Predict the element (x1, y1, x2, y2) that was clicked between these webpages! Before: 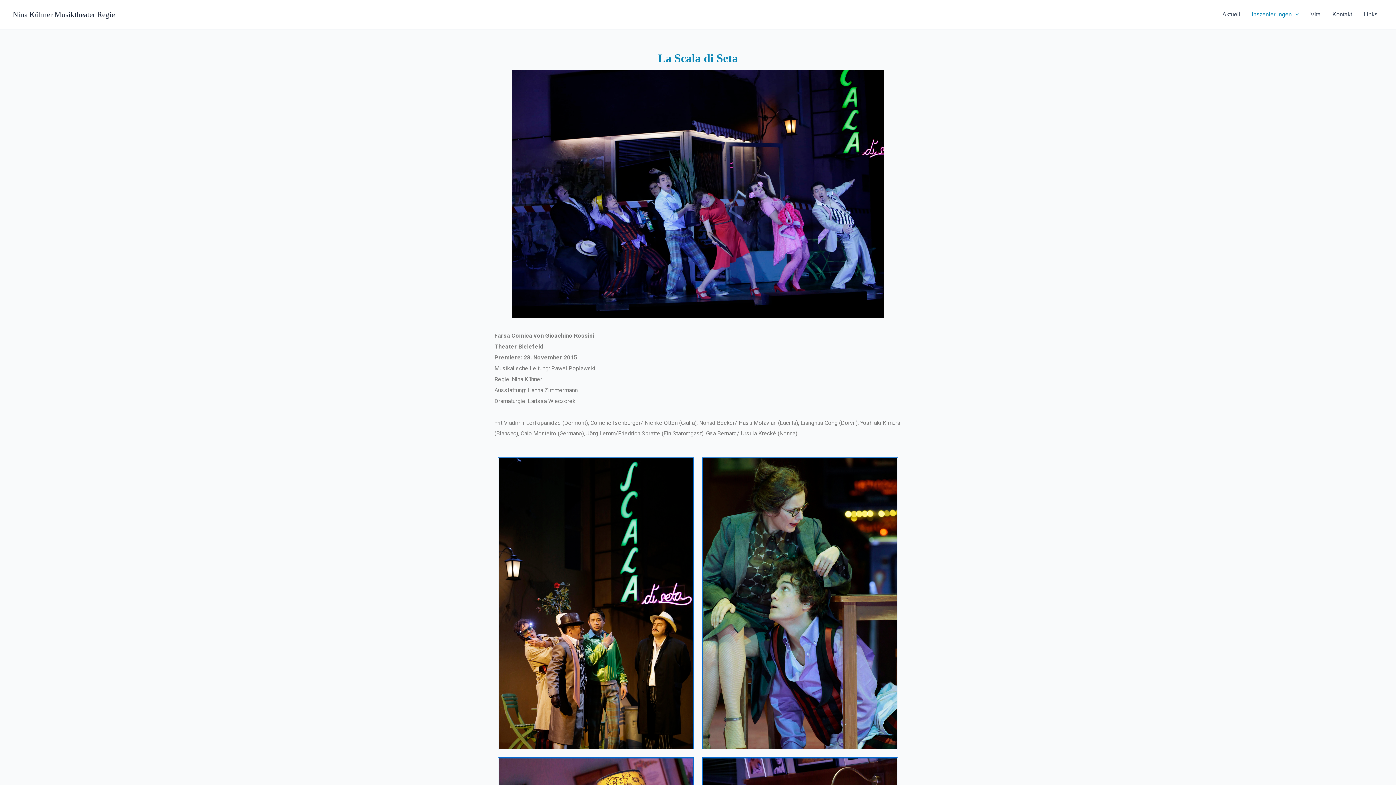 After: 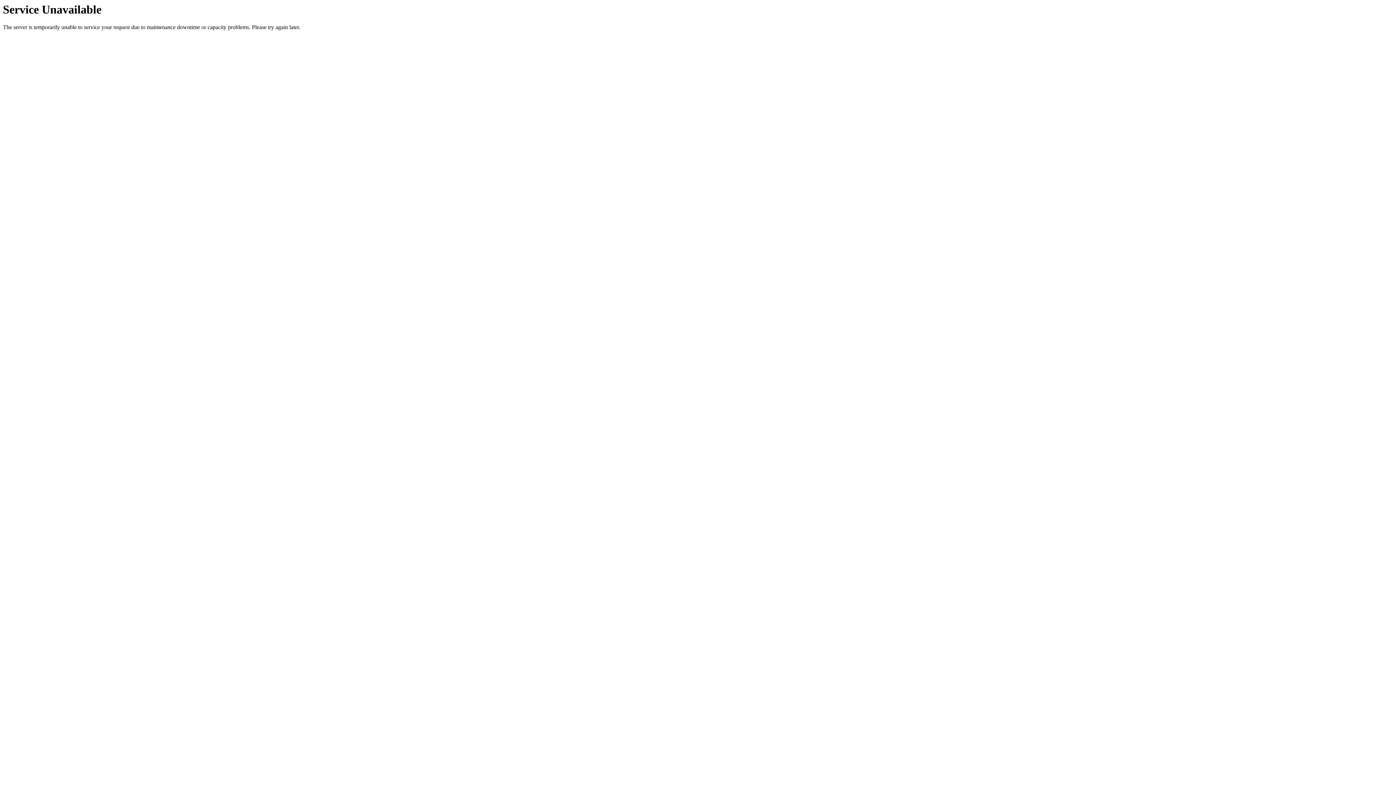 Action: label: Vita bbox: (1305, 0, 1326, 29)